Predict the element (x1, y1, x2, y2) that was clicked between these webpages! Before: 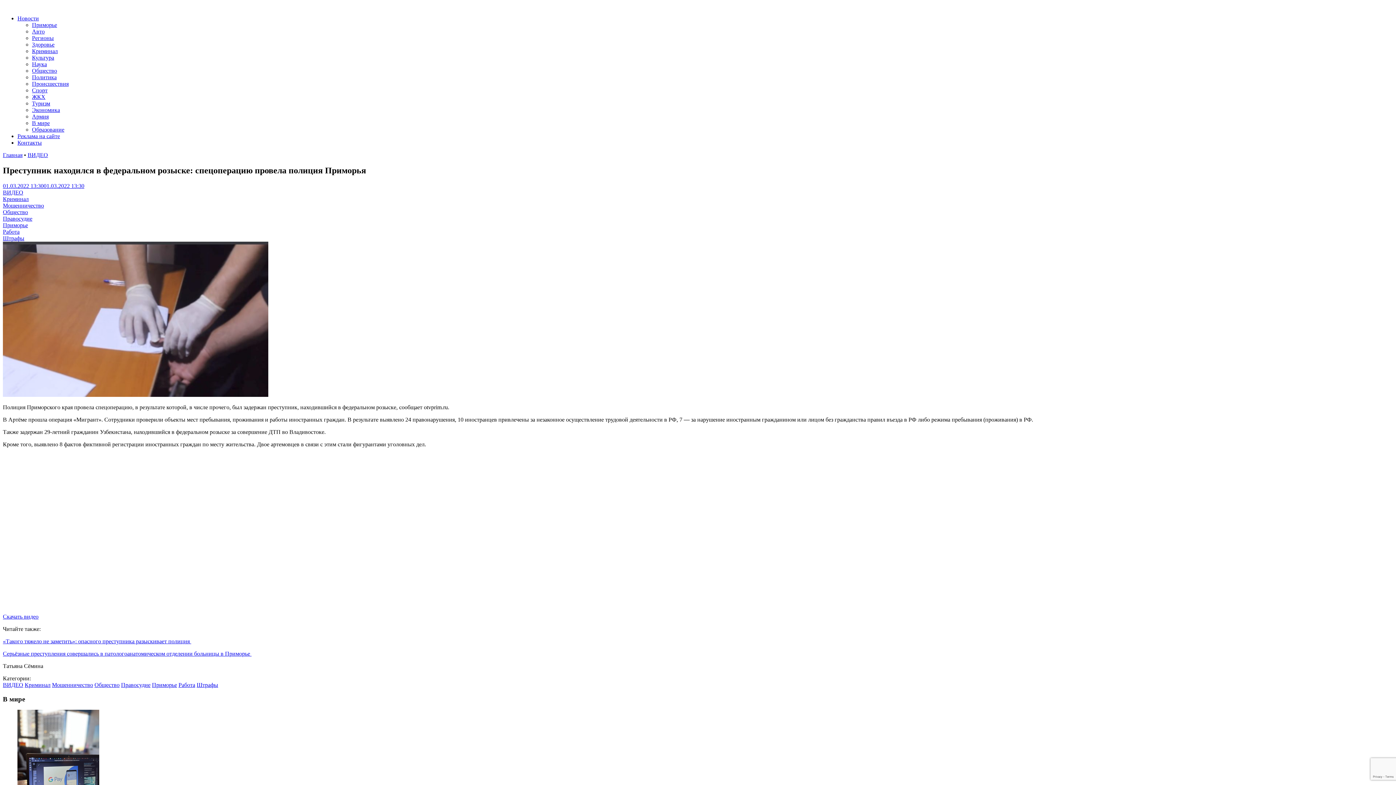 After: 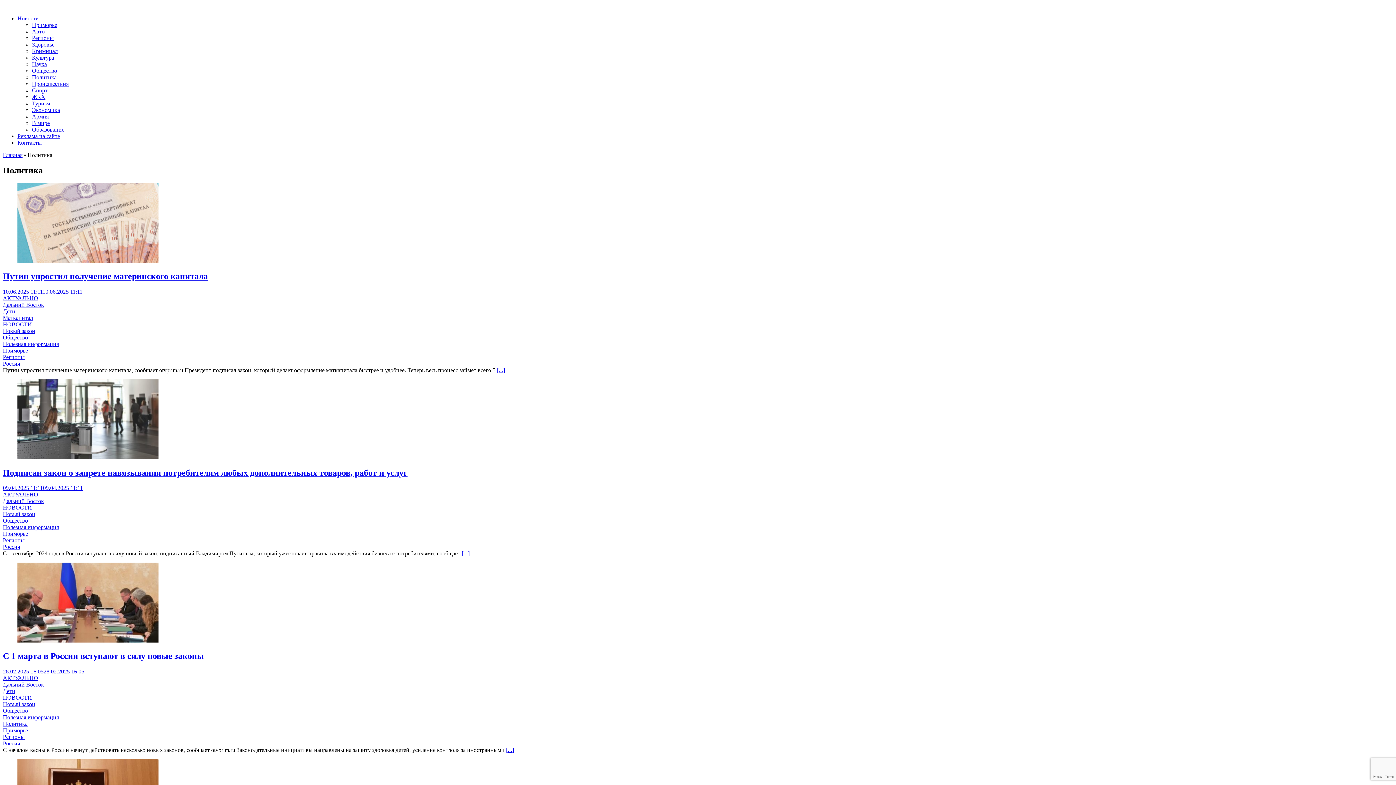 Action: label: Политика bbox: (32, 74, 56, 80)